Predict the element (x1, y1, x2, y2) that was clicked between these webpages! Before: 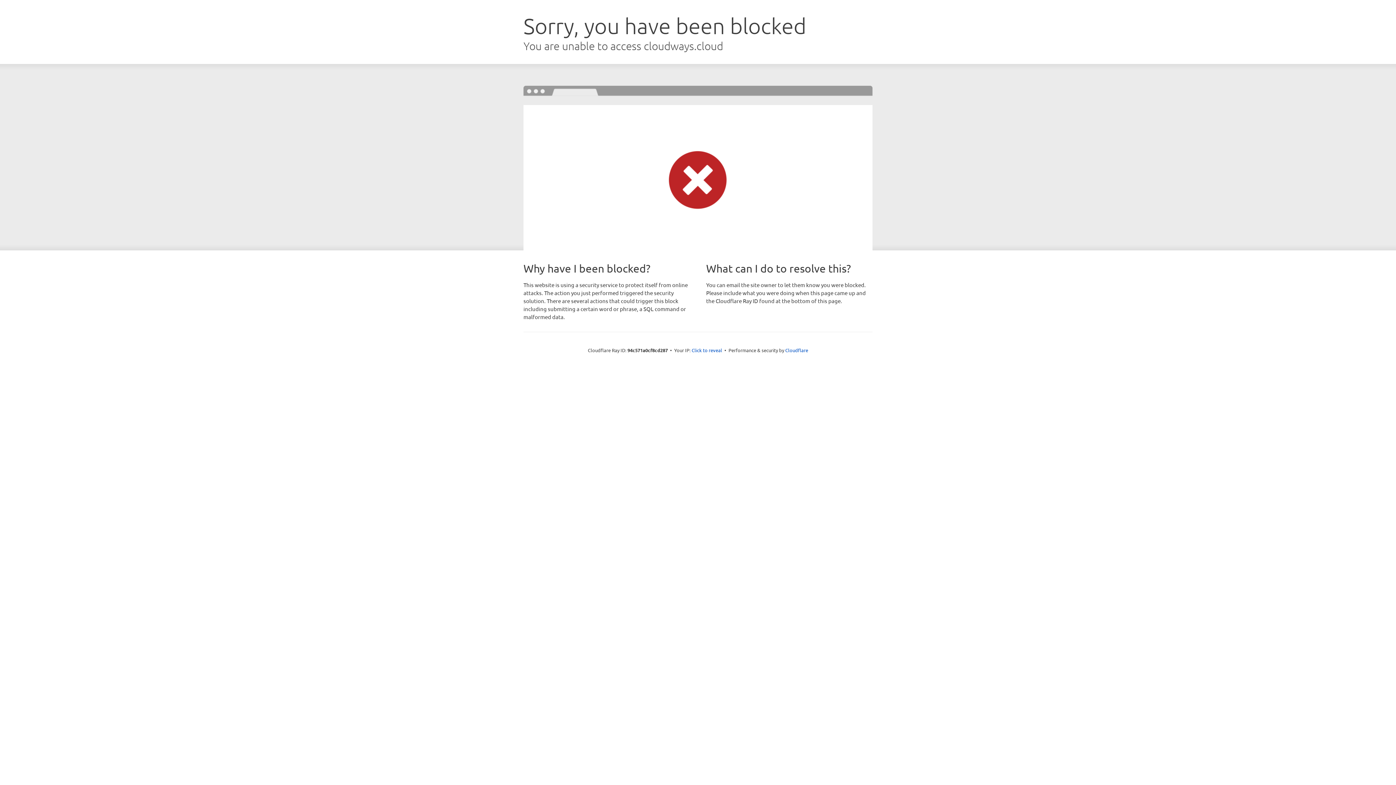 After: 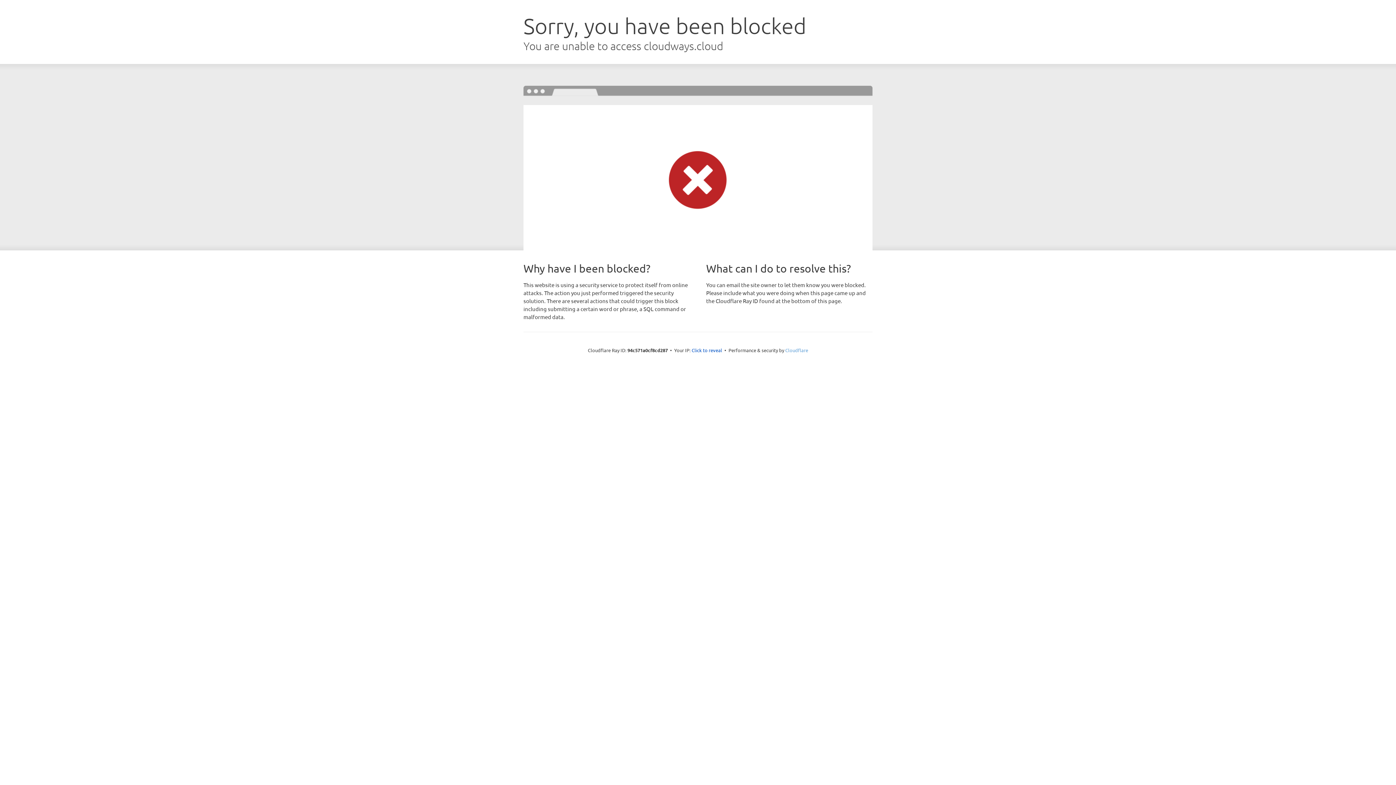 Action: bbox: (785, 347, 808, 353) label: Cloudflare